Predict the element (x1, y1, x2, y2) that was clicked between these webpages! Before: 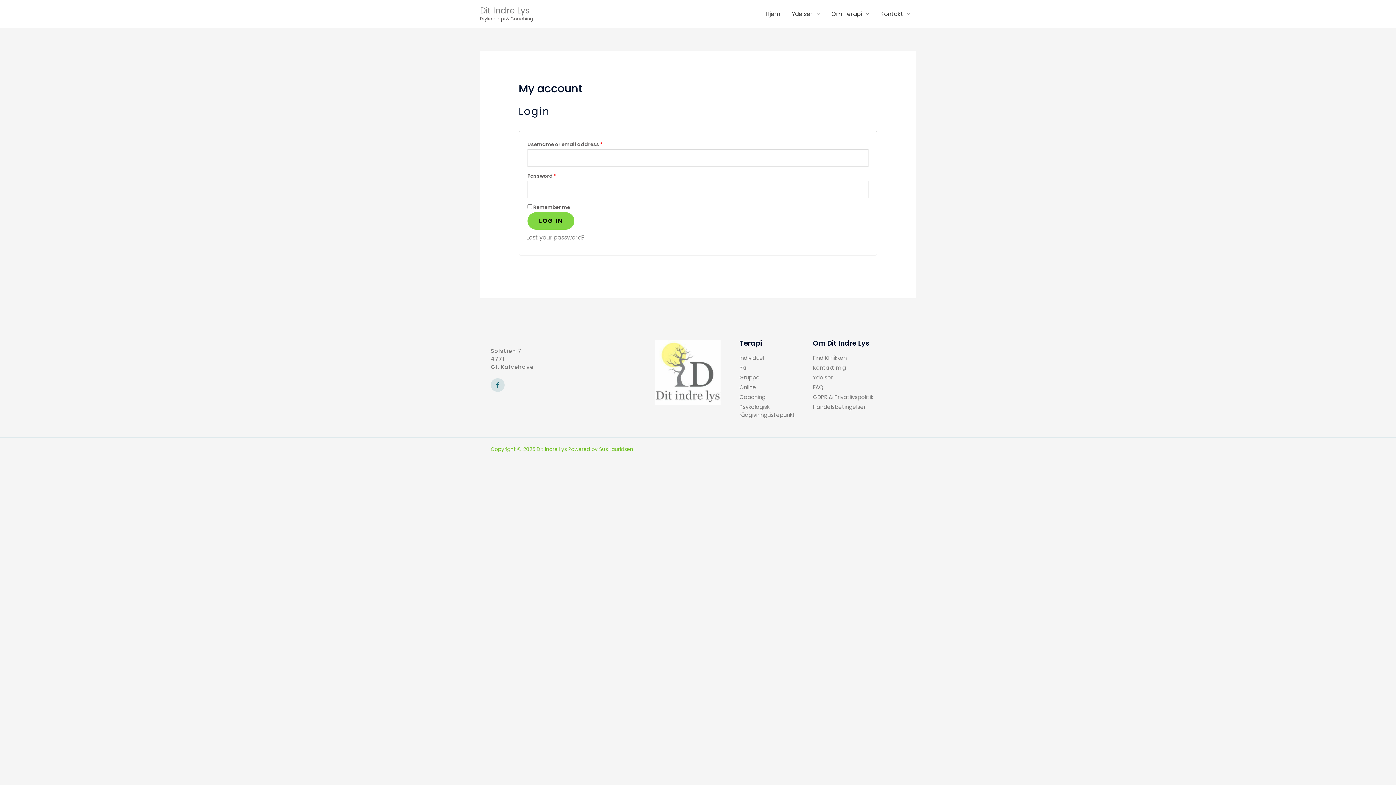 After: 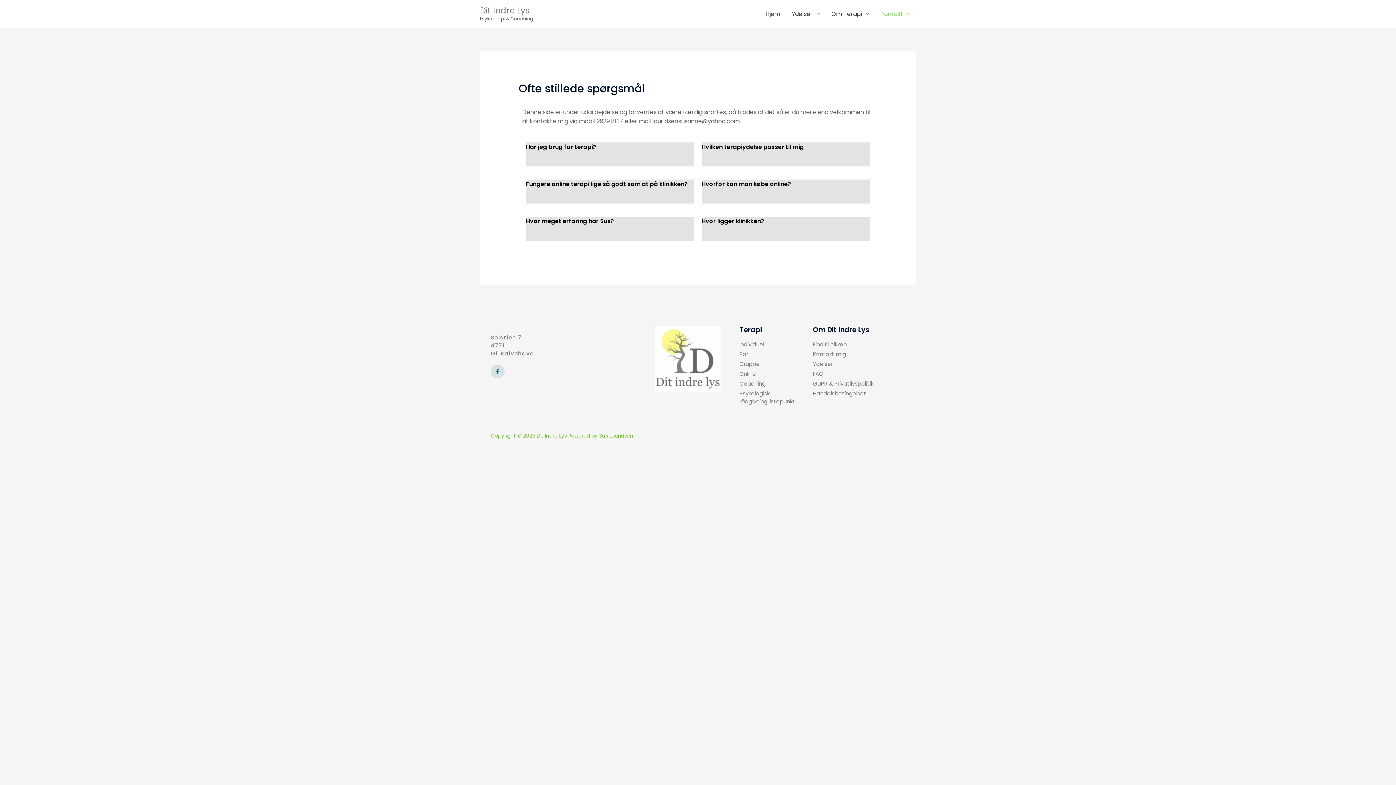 Action: bbox: (813, 383, 896, 391) label: FAQ